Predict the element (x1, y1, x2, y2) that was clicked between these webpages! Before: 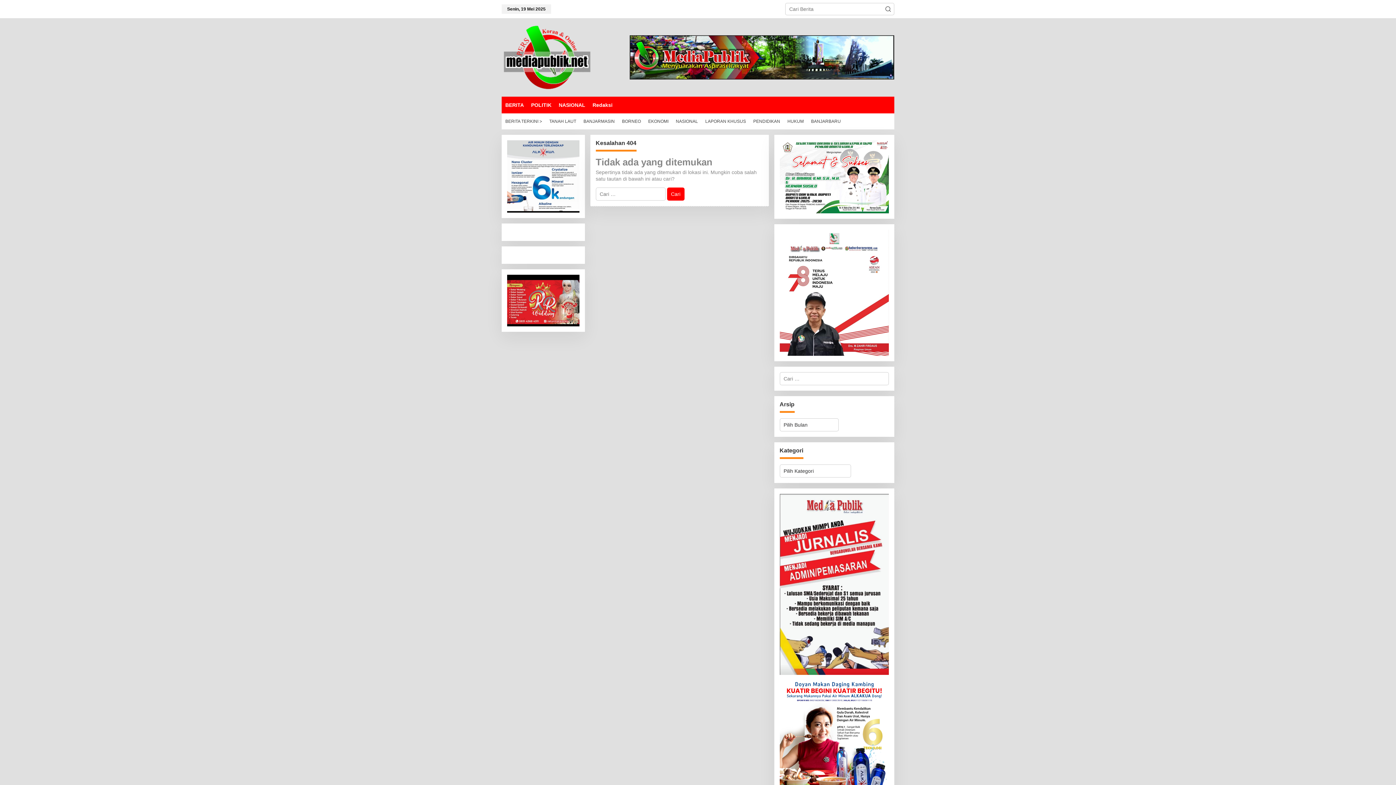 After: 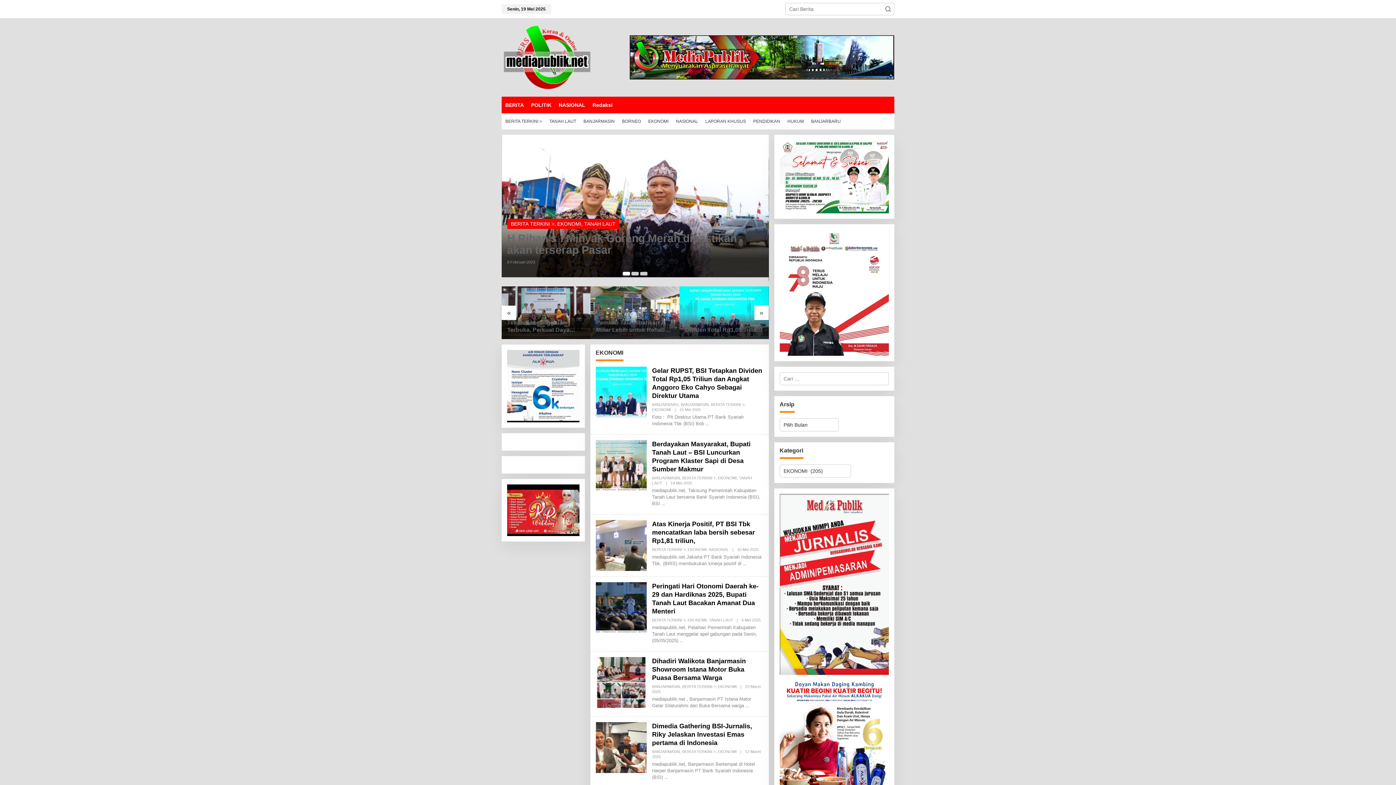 Action: label: EKONOMI bbox: (644, 113, 672, 129)